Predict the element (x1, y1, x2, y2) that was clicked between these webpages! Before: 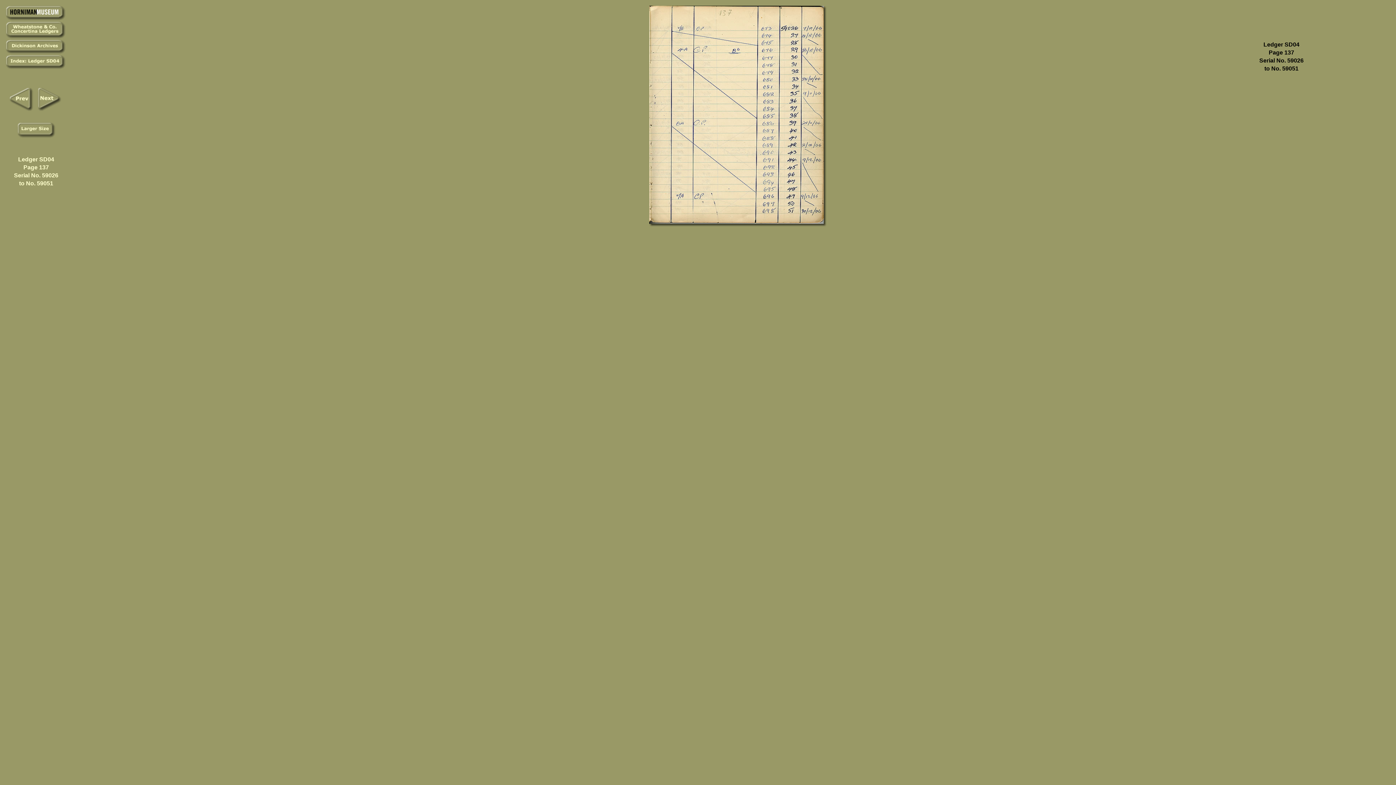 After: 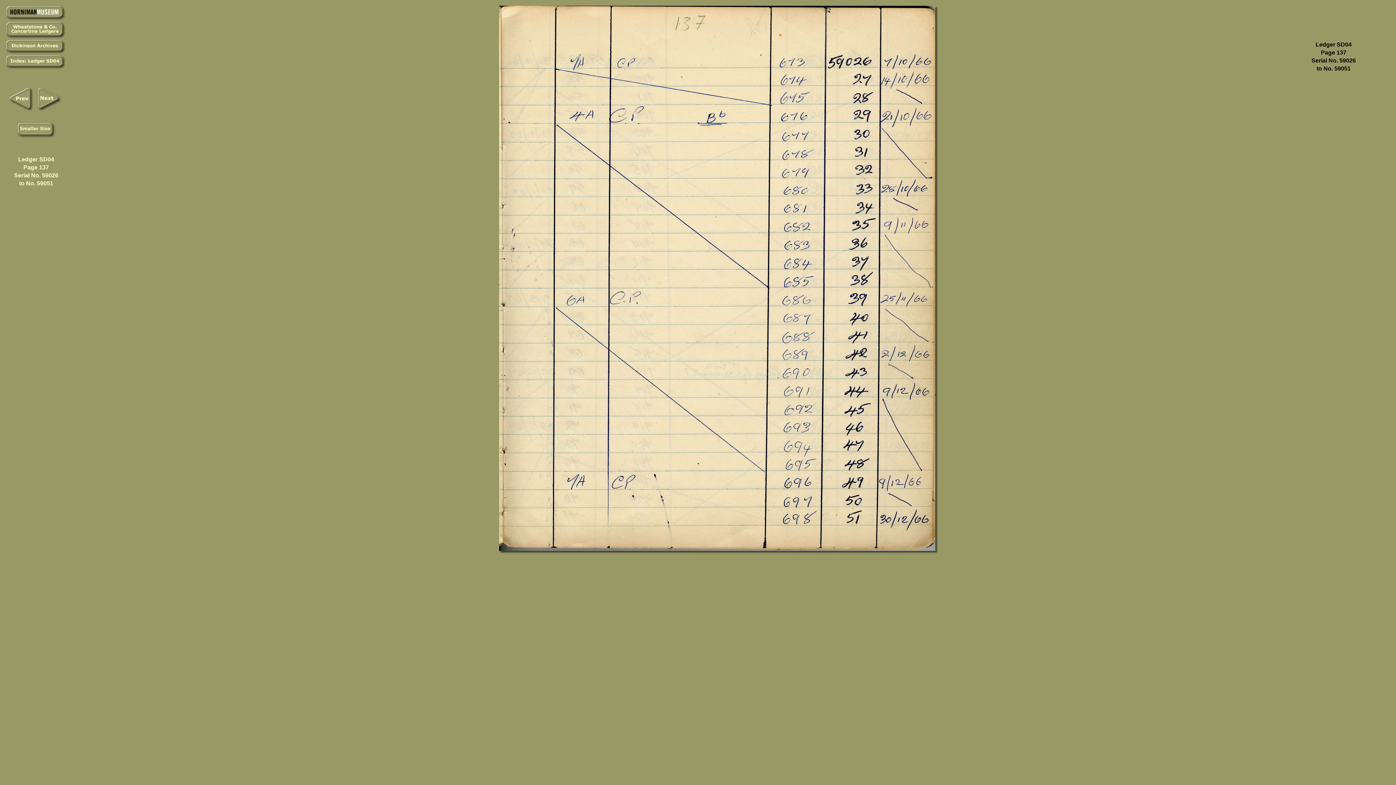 Action: bbox: (5, 133, 66, 139)